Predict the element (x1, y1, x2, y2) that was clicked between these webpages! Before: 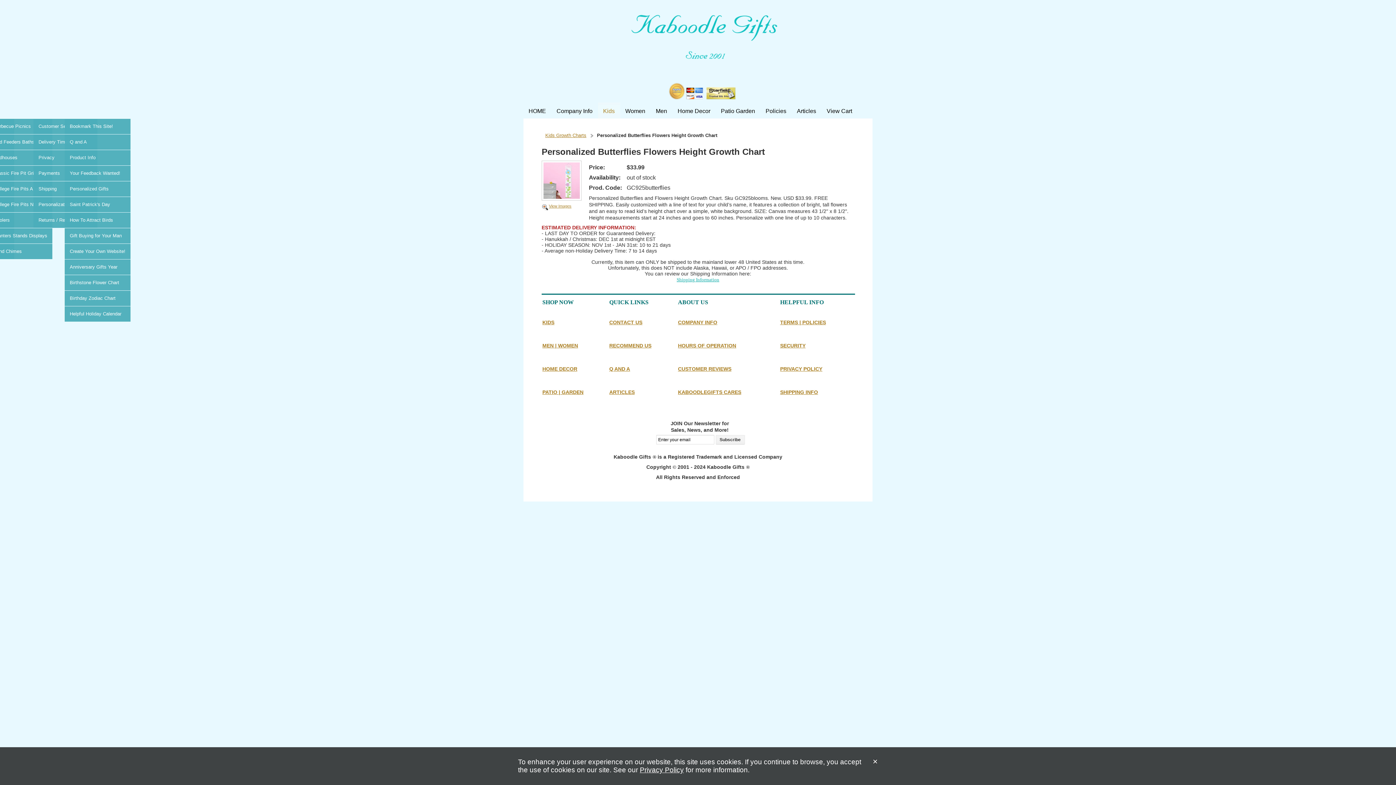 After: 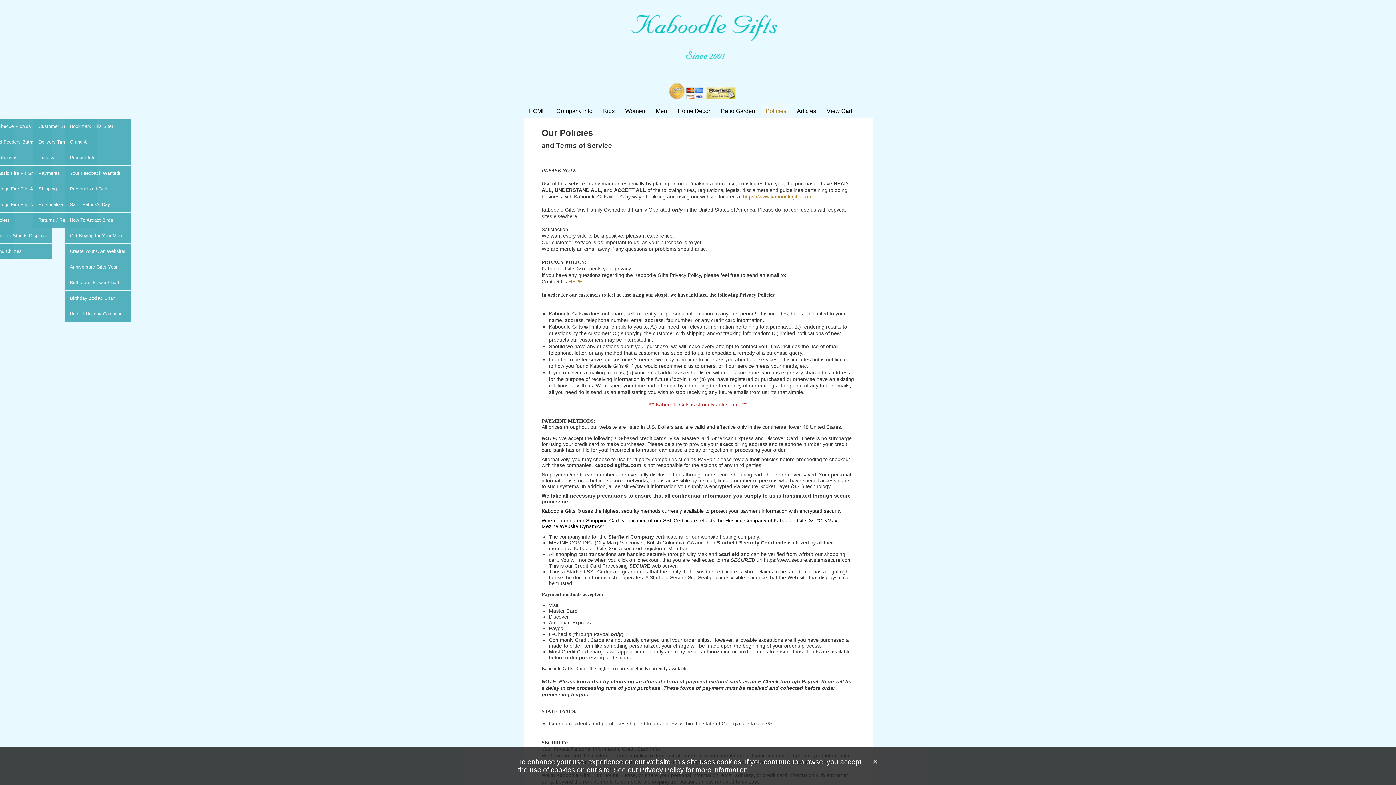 Action: label: TERMS | POLICIES bbox: (780, 319, 826, 325)